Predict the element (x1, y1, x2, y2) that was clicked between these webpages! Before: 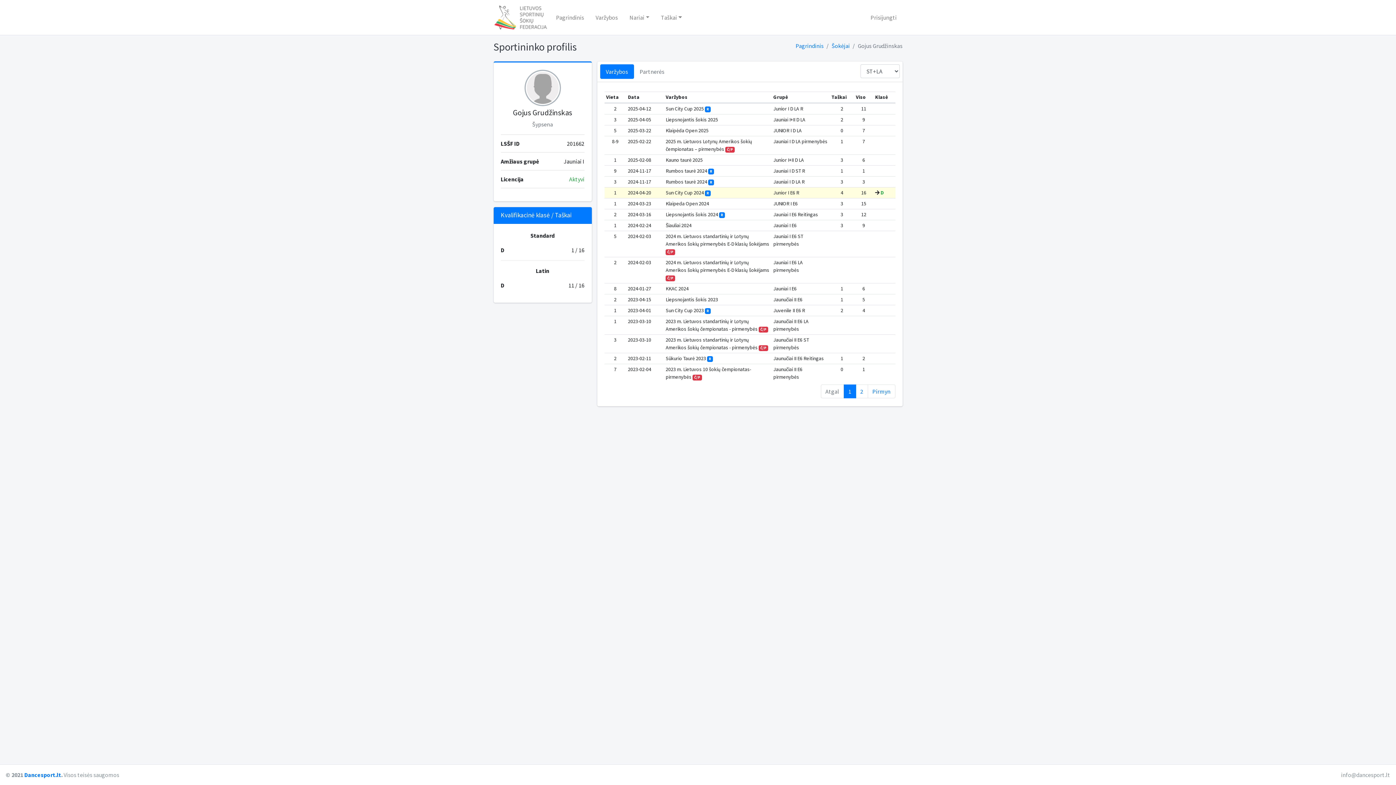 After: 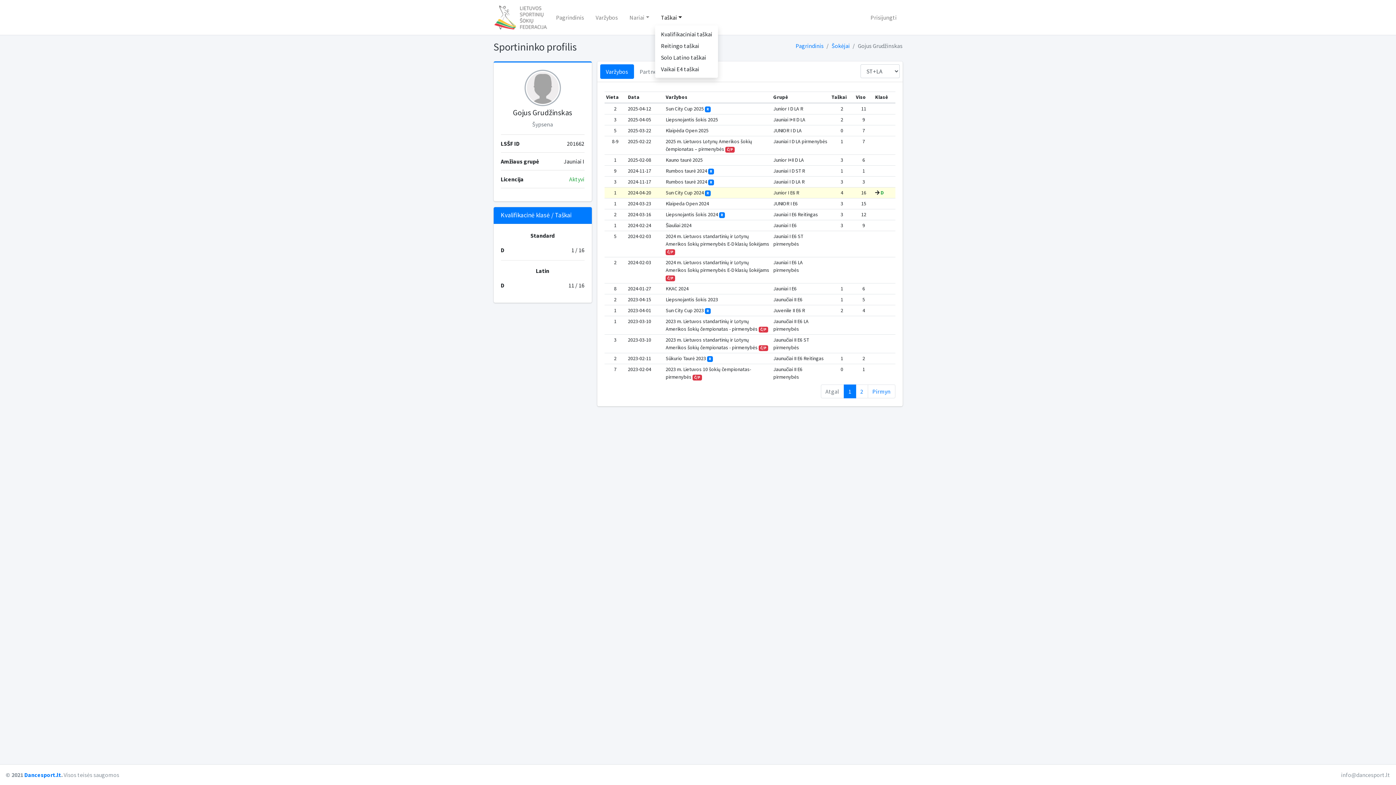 Action: label: Taškai bbox: (655, 10, 687, 24)